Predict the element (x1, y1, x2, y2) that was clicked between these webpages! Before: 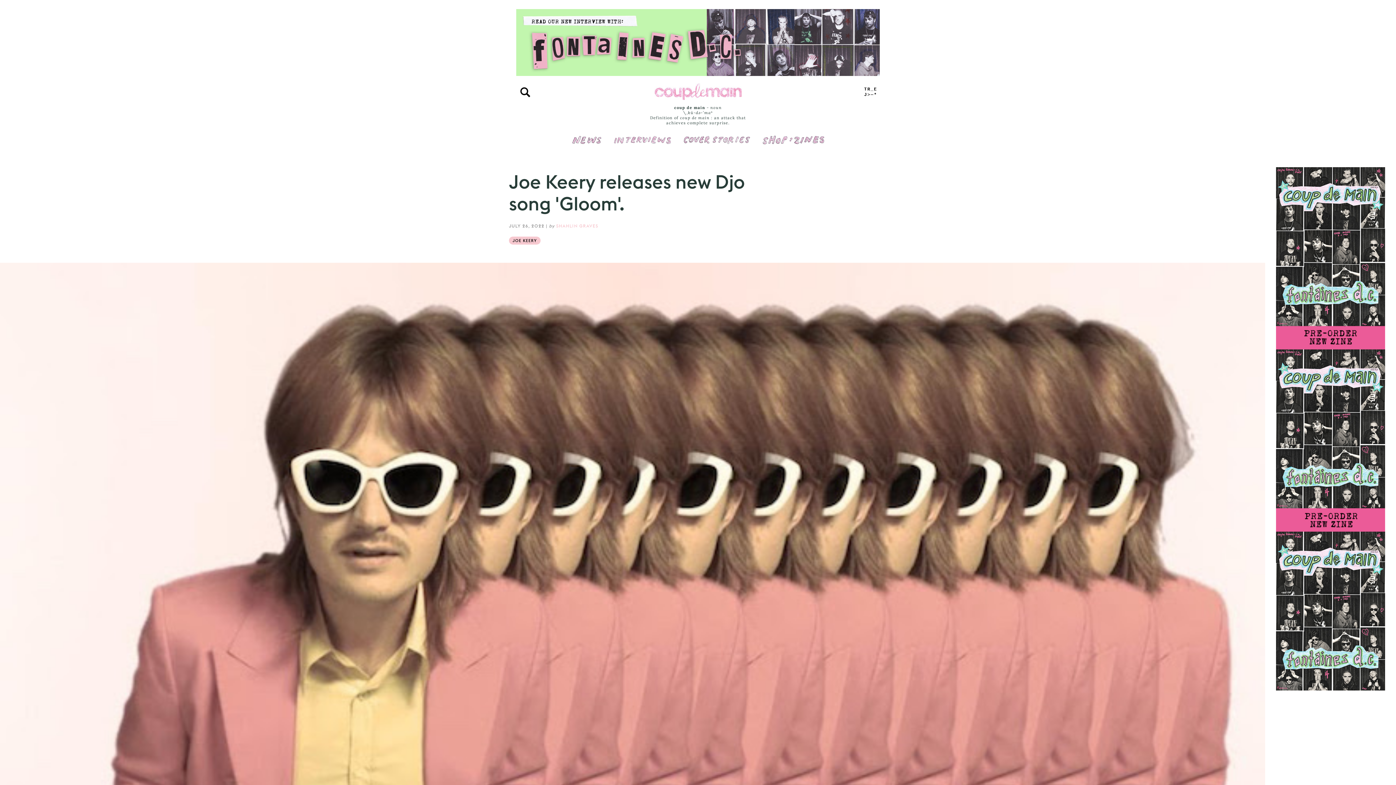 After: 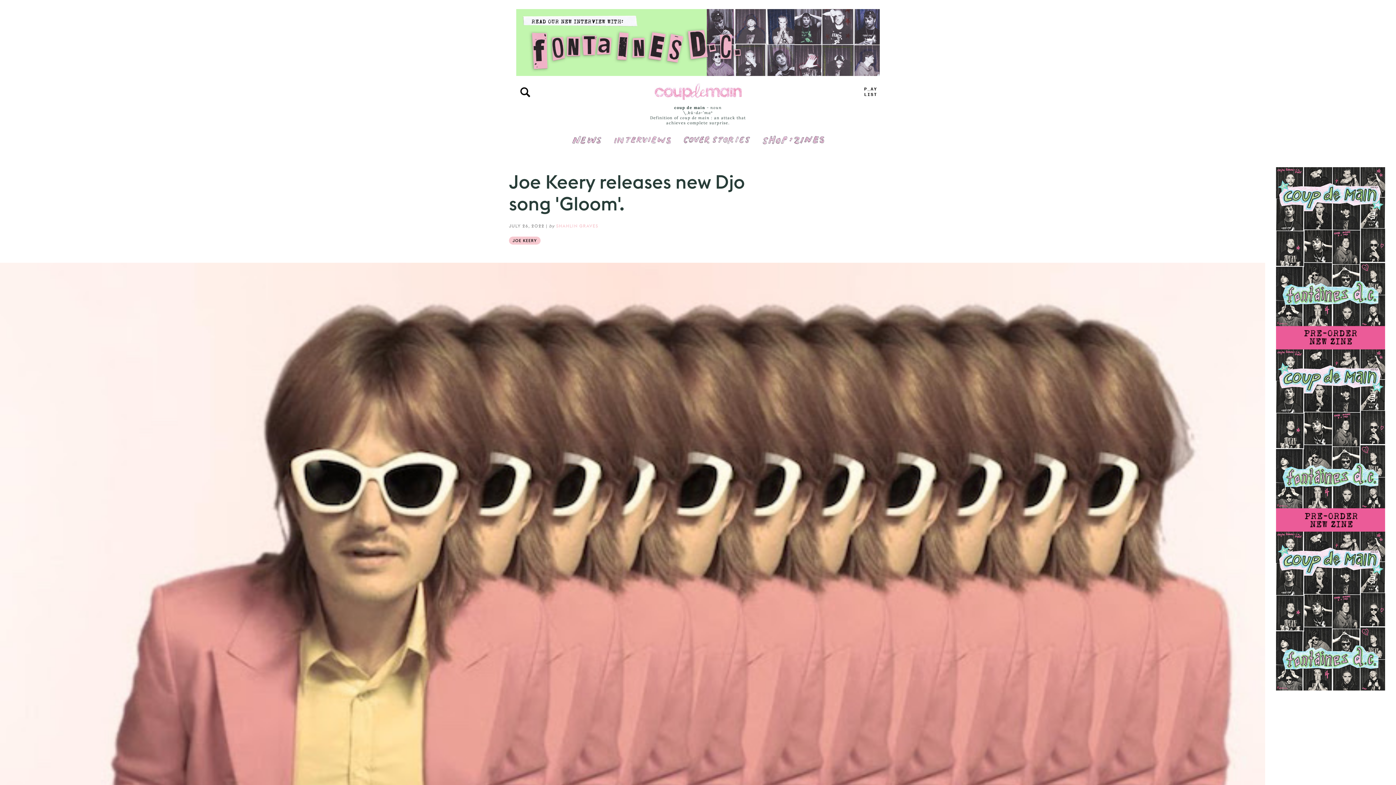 Action: bbox: (1265, 167, 1396, 692)